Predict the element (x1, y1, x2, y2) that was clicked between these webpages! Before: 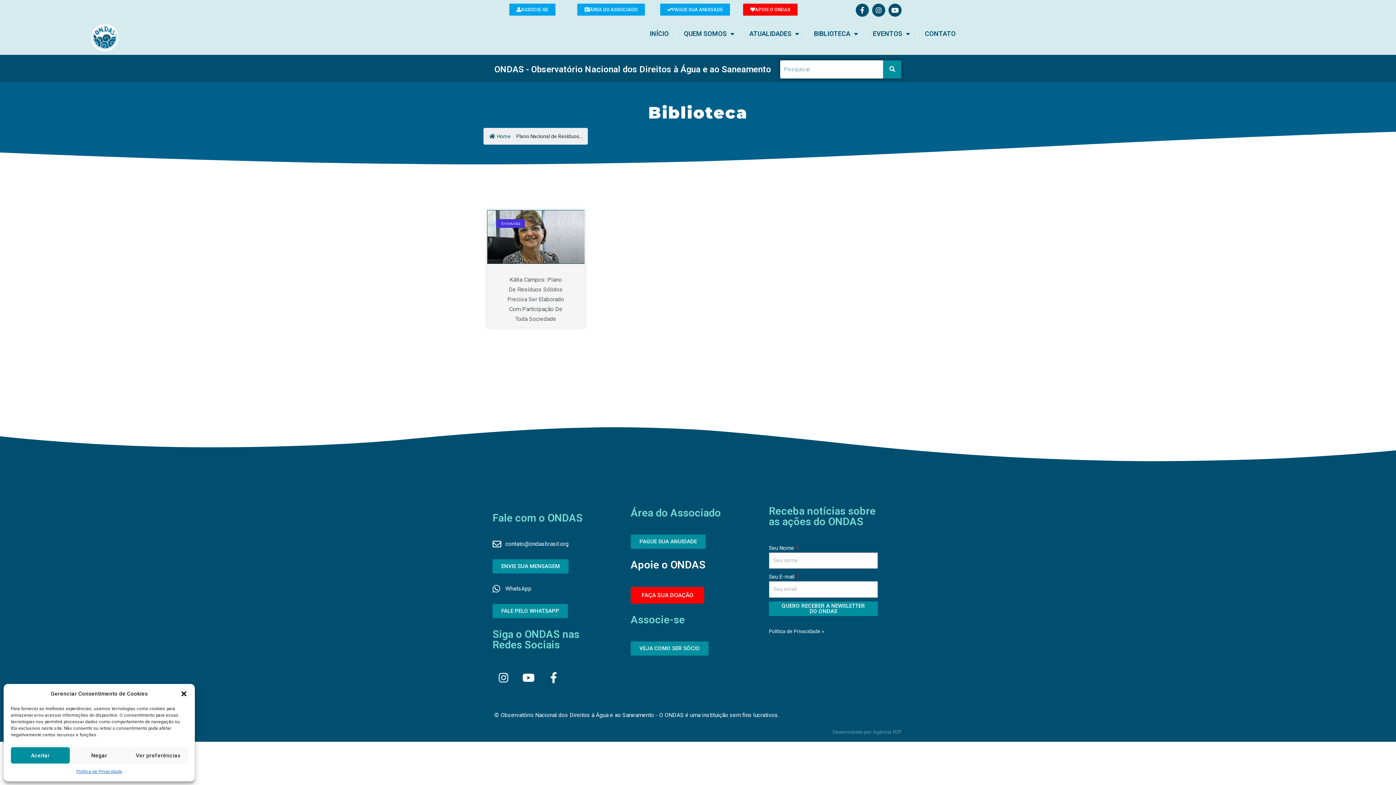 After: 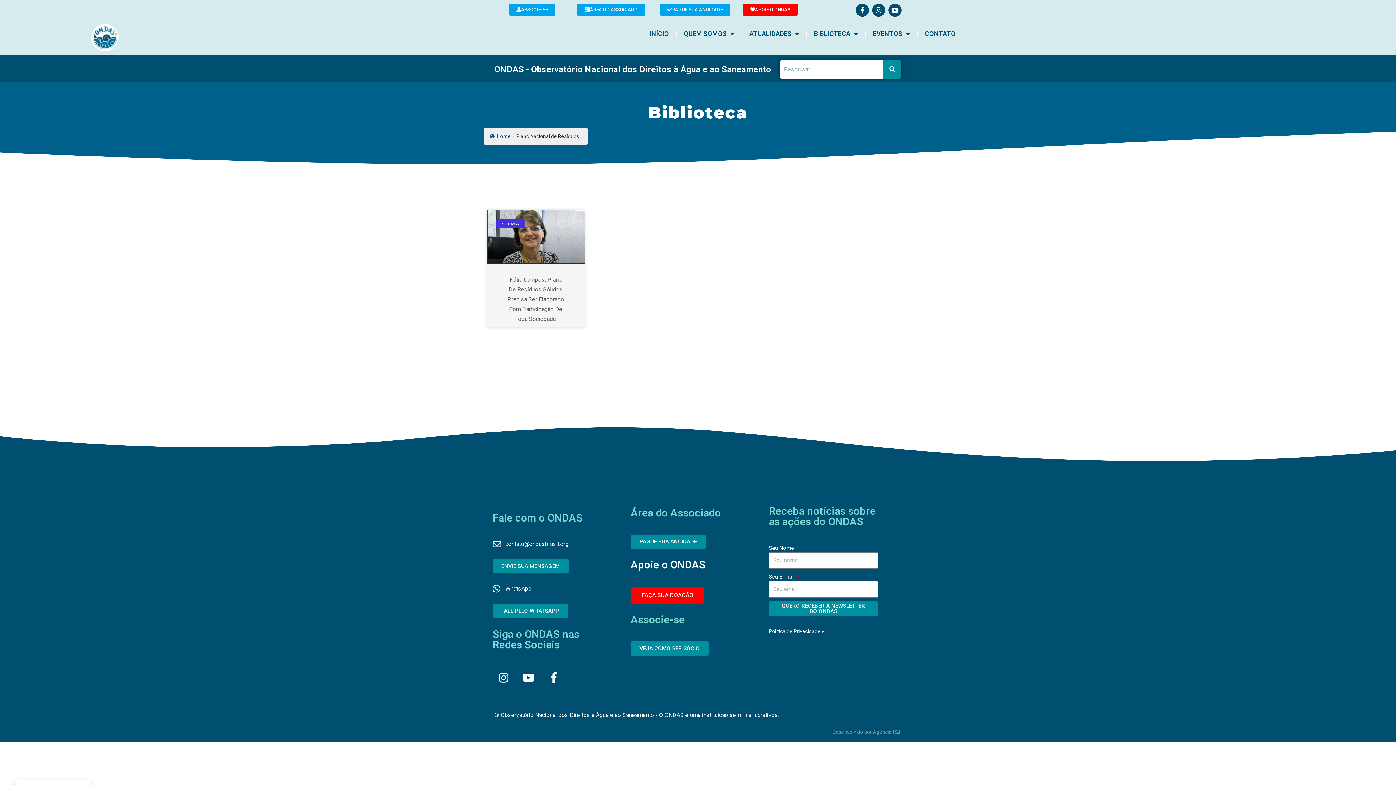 Action: label: Negar bbox: (69, 747, 128, 764)